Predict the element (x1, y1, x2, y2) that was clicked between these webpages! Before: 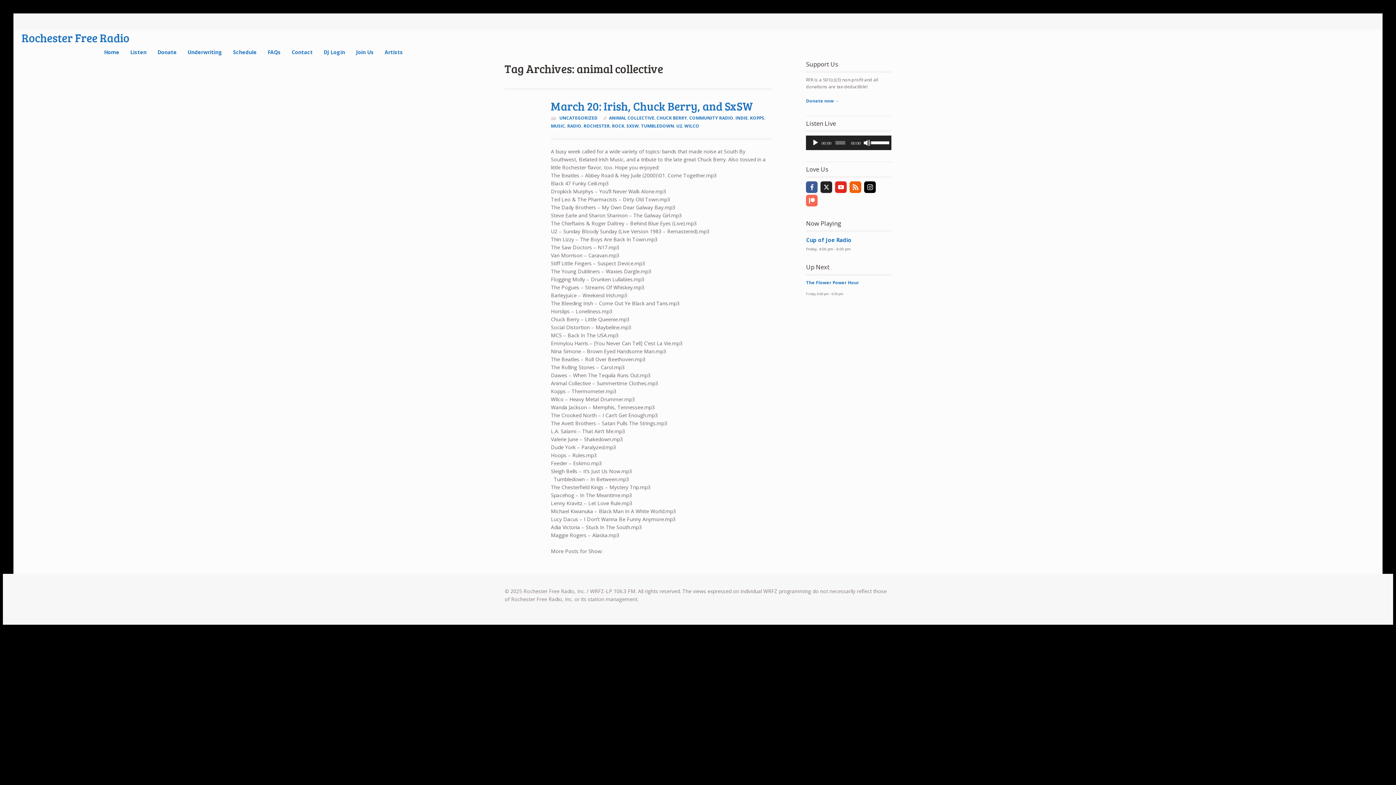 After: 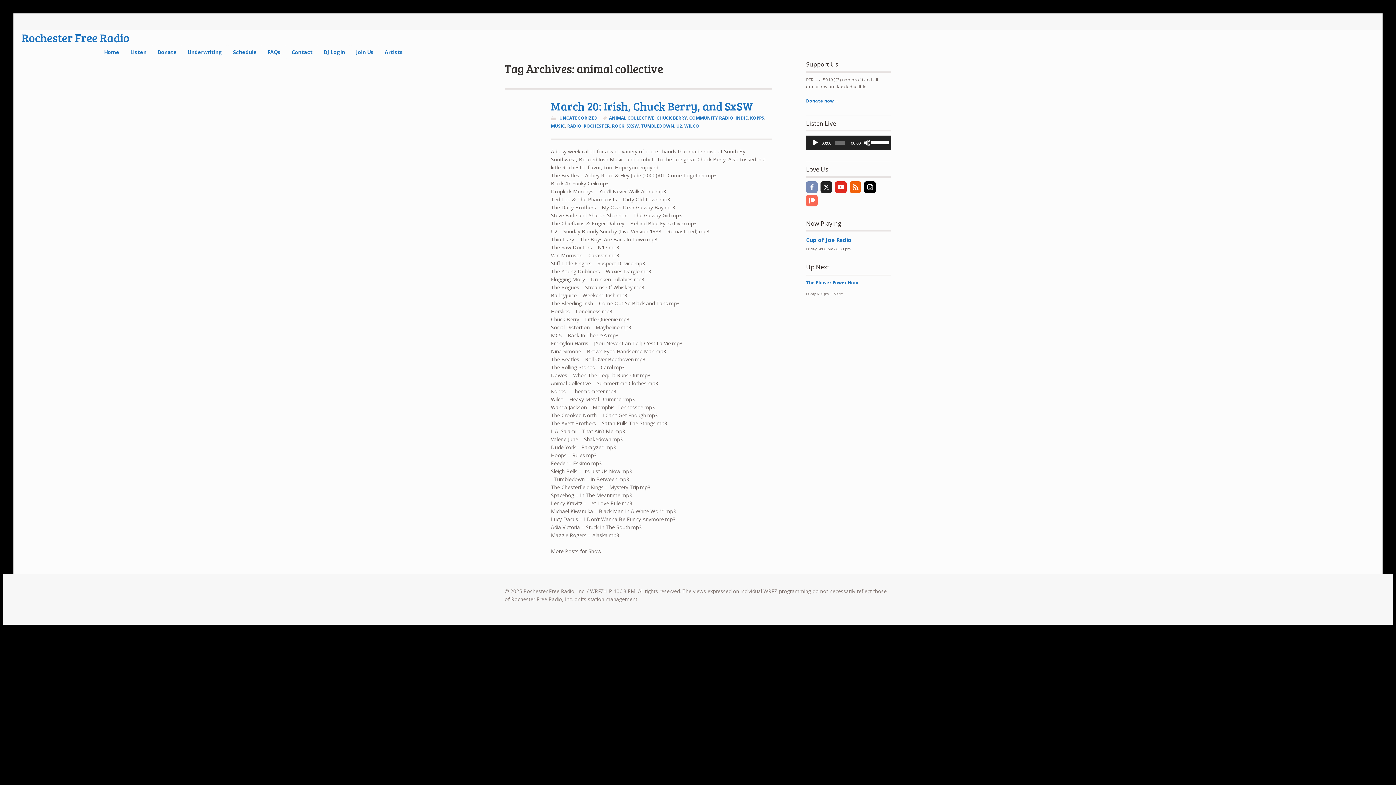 Action: label: facebook bbox: (806, 181, 817, 193)